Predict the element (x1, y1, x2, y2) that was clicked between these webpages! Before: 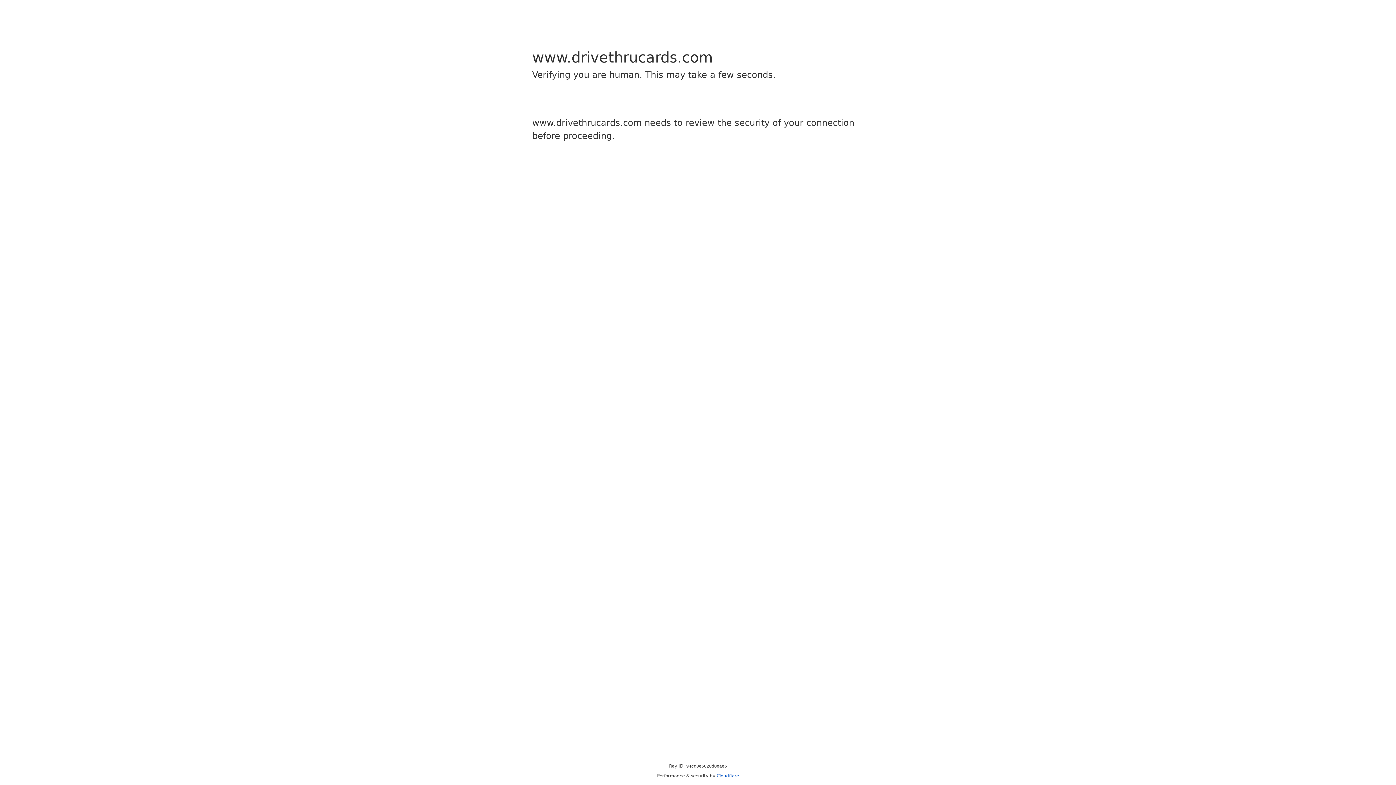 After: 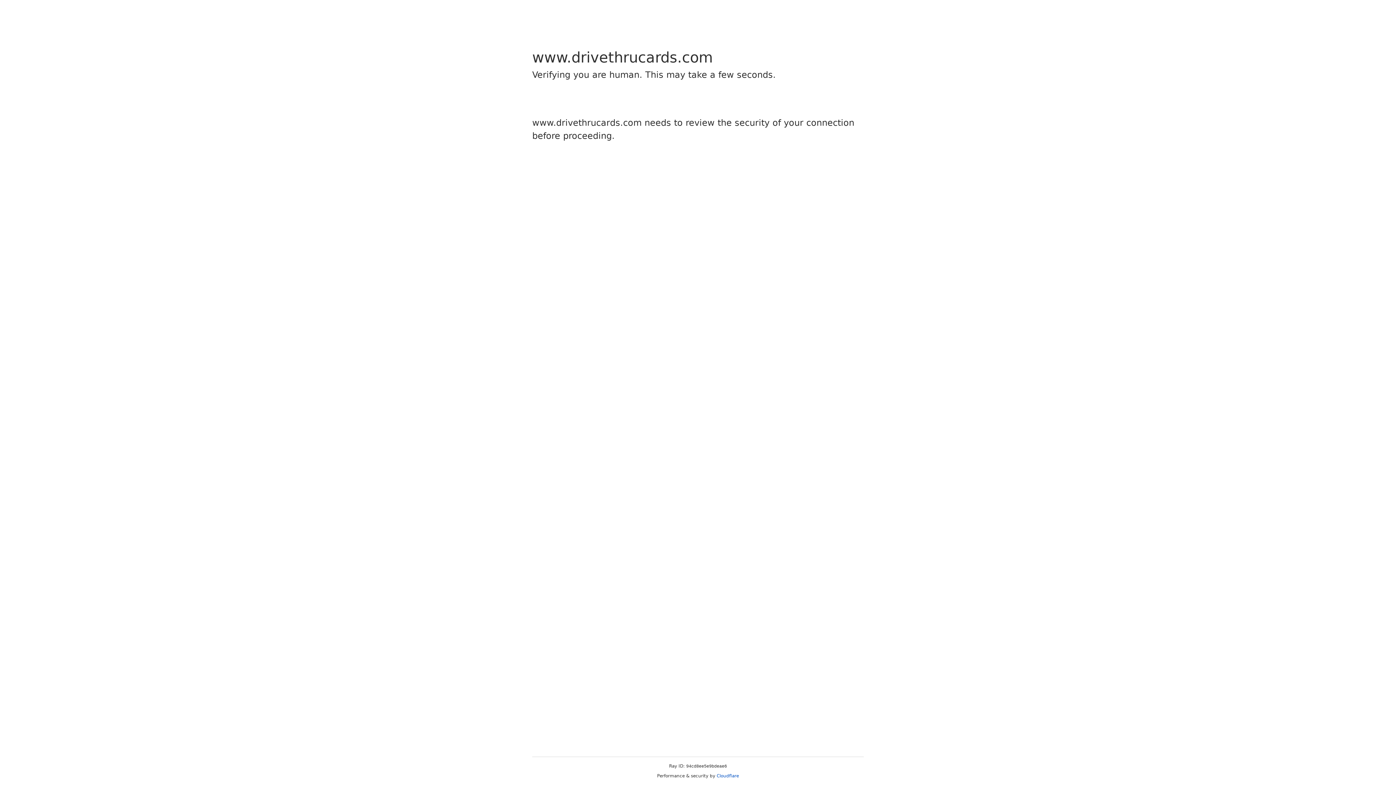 Action: bbox: (716, 773, 739, 778) label: Cloudflare